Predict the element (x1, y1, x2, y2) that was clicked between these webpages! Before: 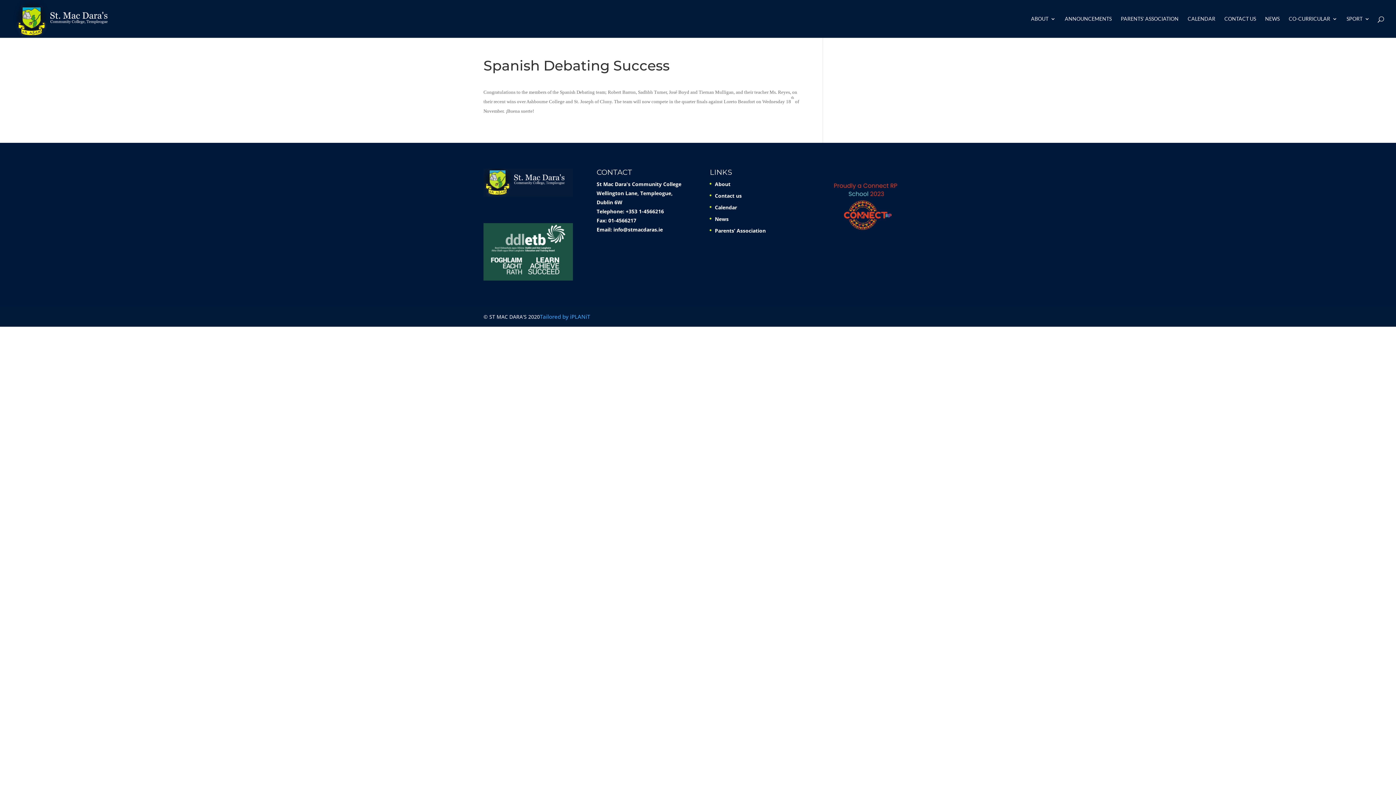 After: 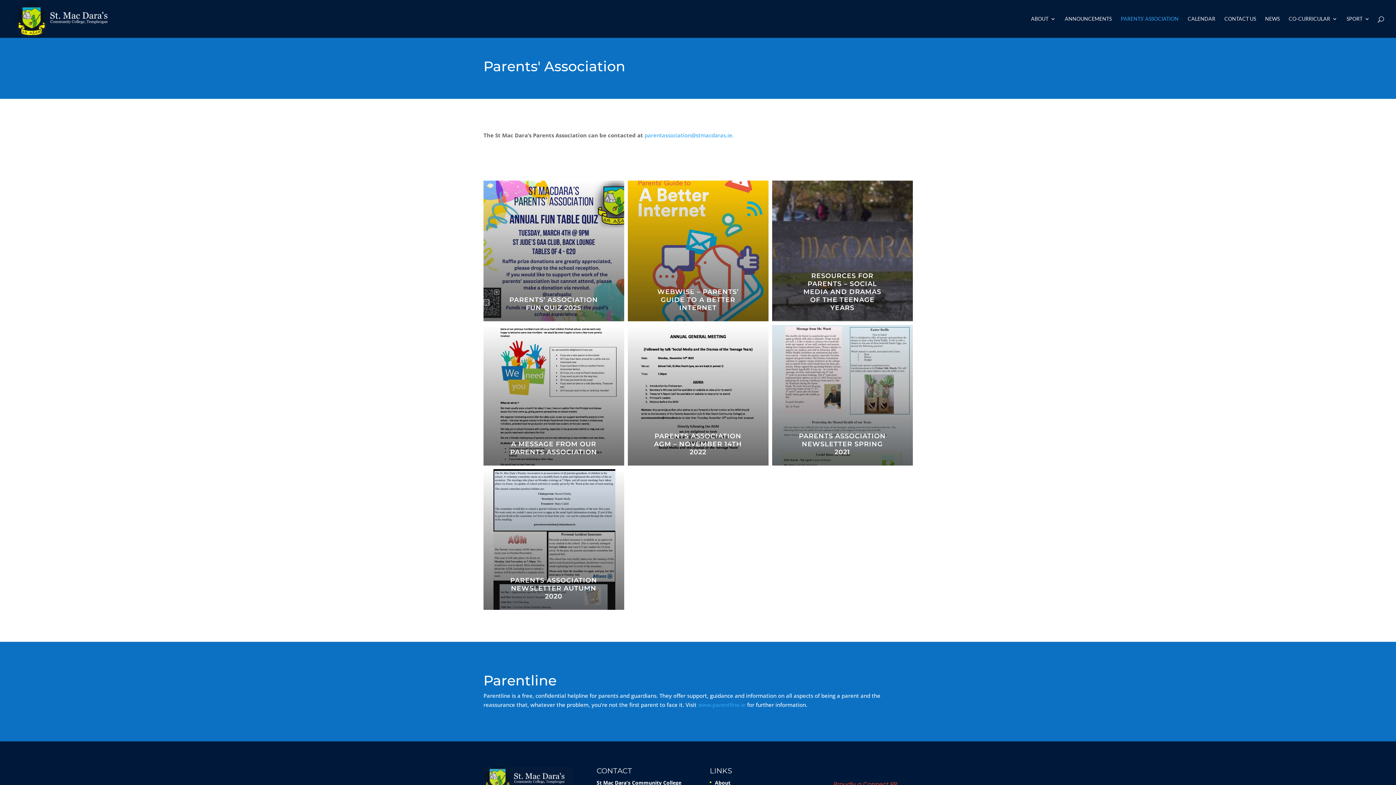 Action: bbox: (1121, 16, 1178, 37) label: PARENTS’ ASSOCIATION